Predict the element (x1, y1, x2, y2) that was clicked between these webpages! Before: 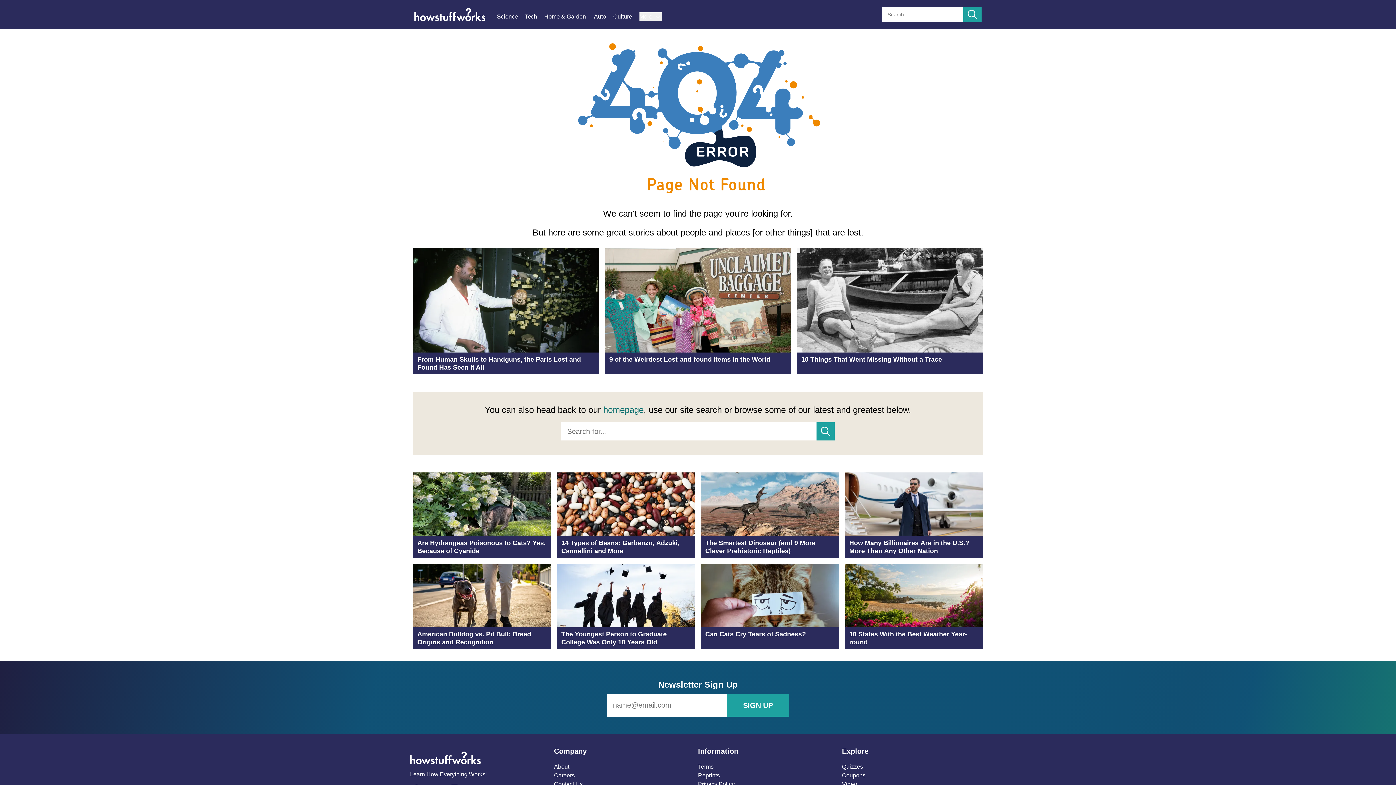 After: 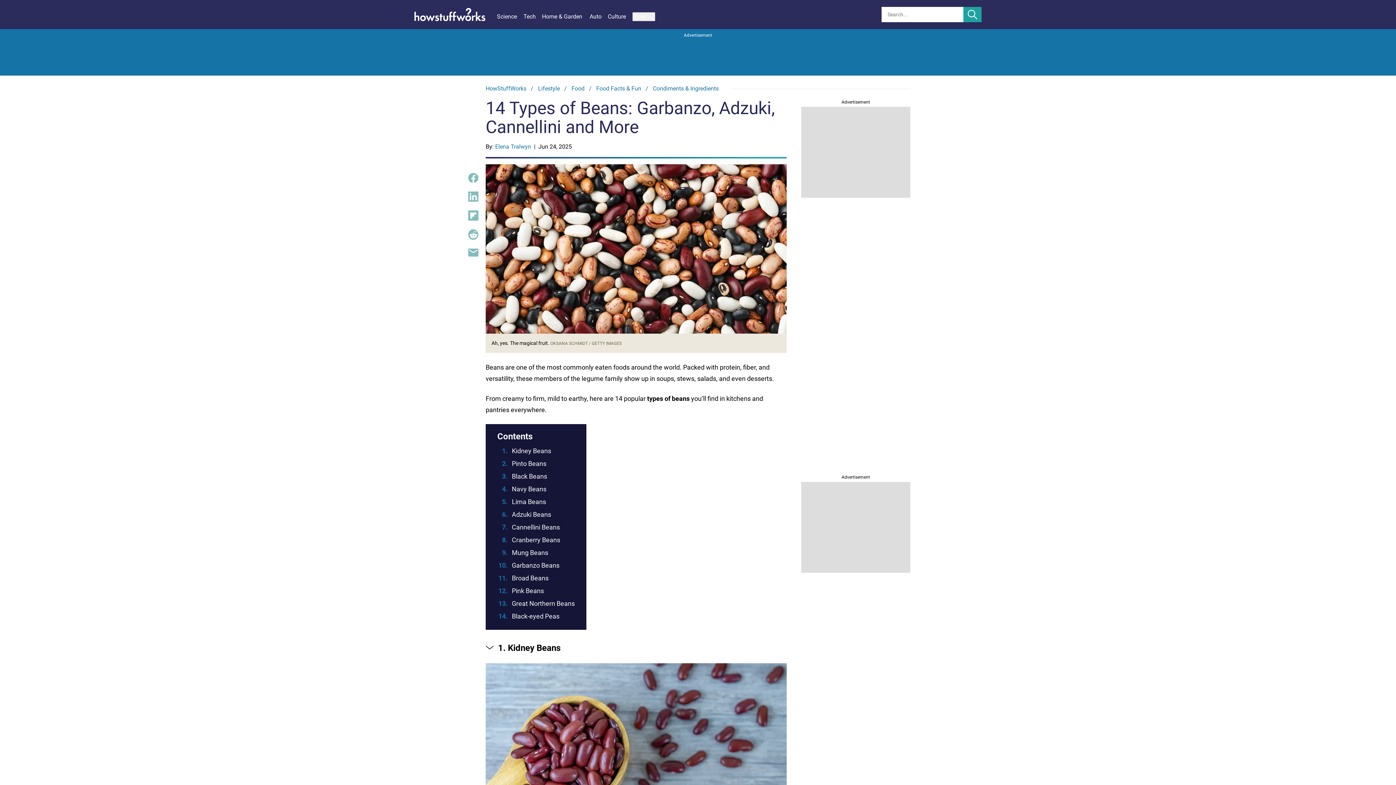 Action: bbox: (557, 472, 695, 558) label: 14 Types of Beans: Garbanzo, Adzuki, Cannellini and More